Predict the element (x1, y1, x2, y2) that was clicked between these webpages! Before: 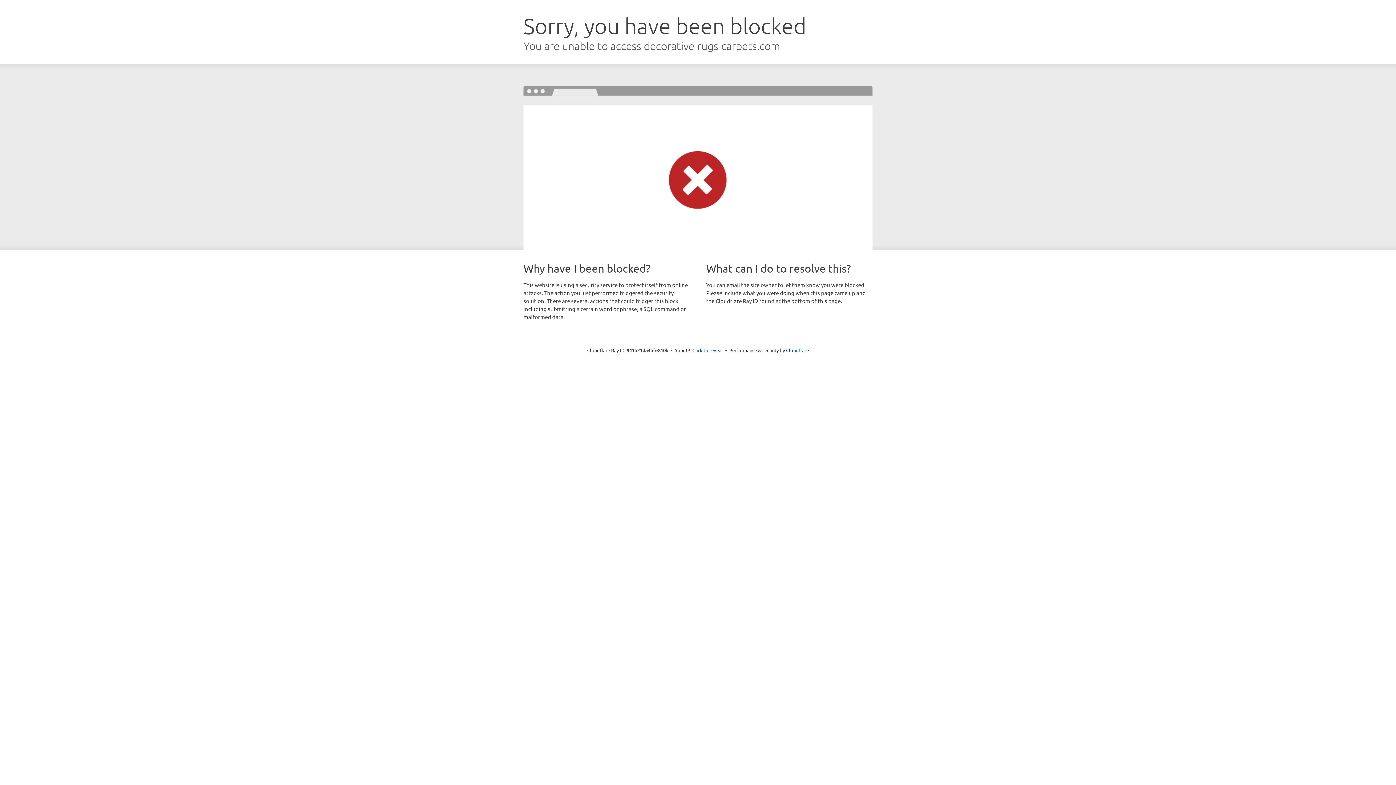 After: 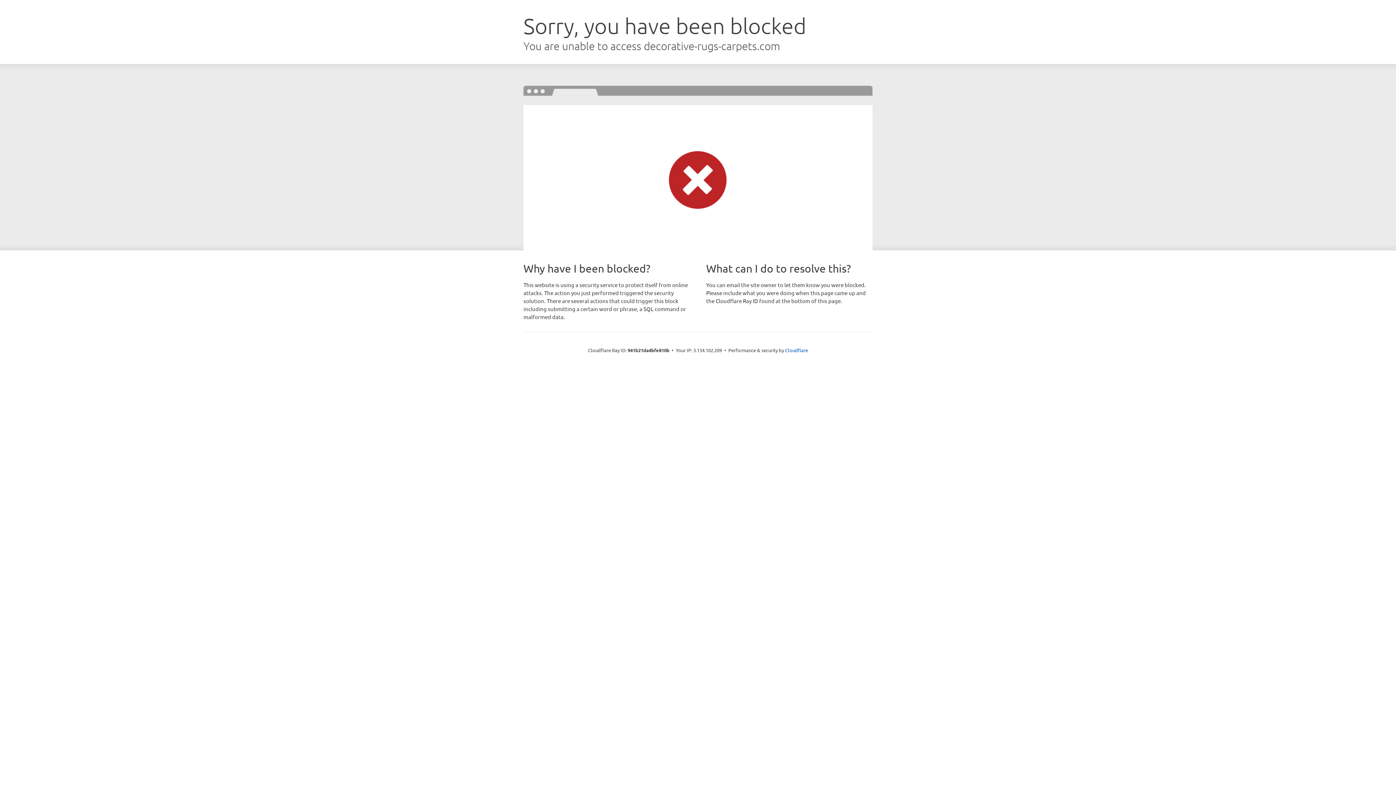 Action: label: Click to reveal bbox: (692, 346, 723, 353)